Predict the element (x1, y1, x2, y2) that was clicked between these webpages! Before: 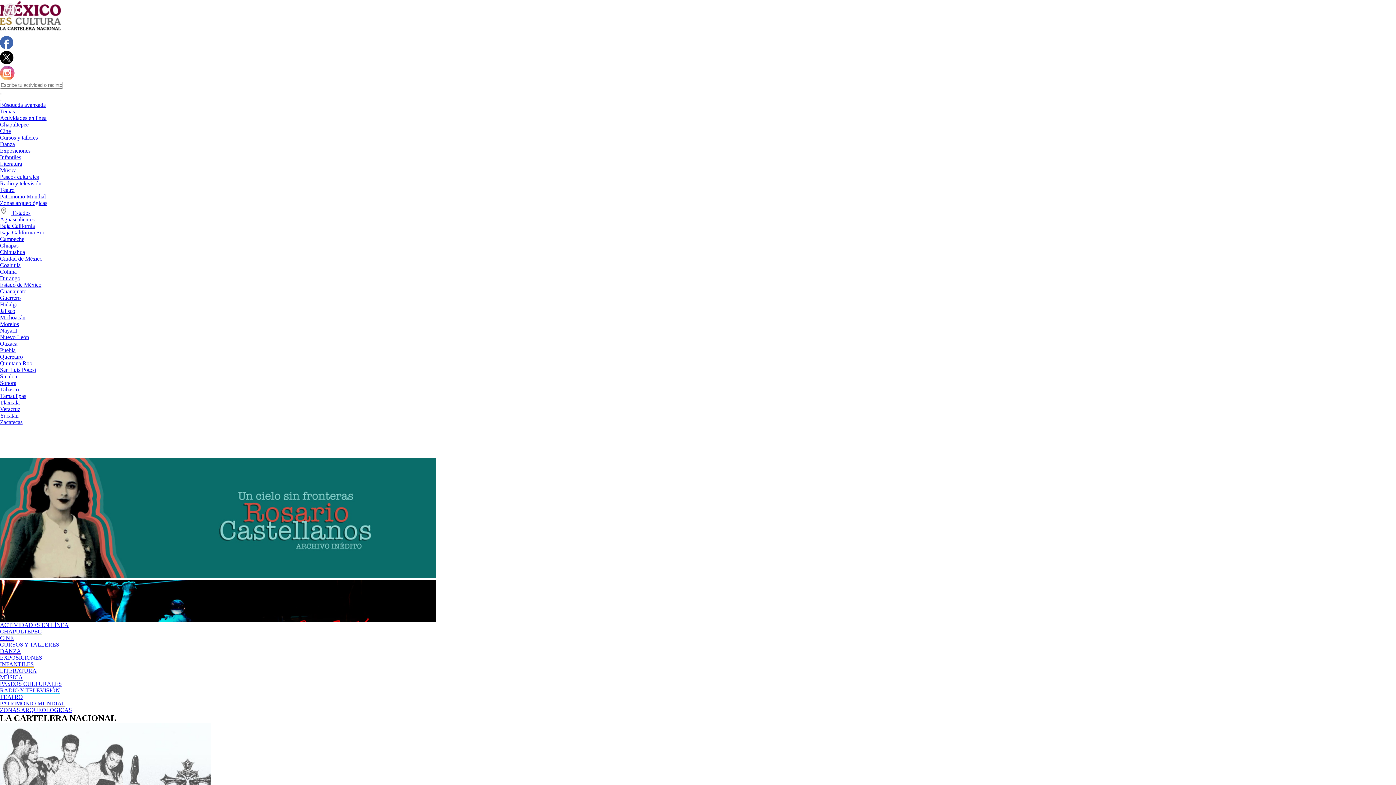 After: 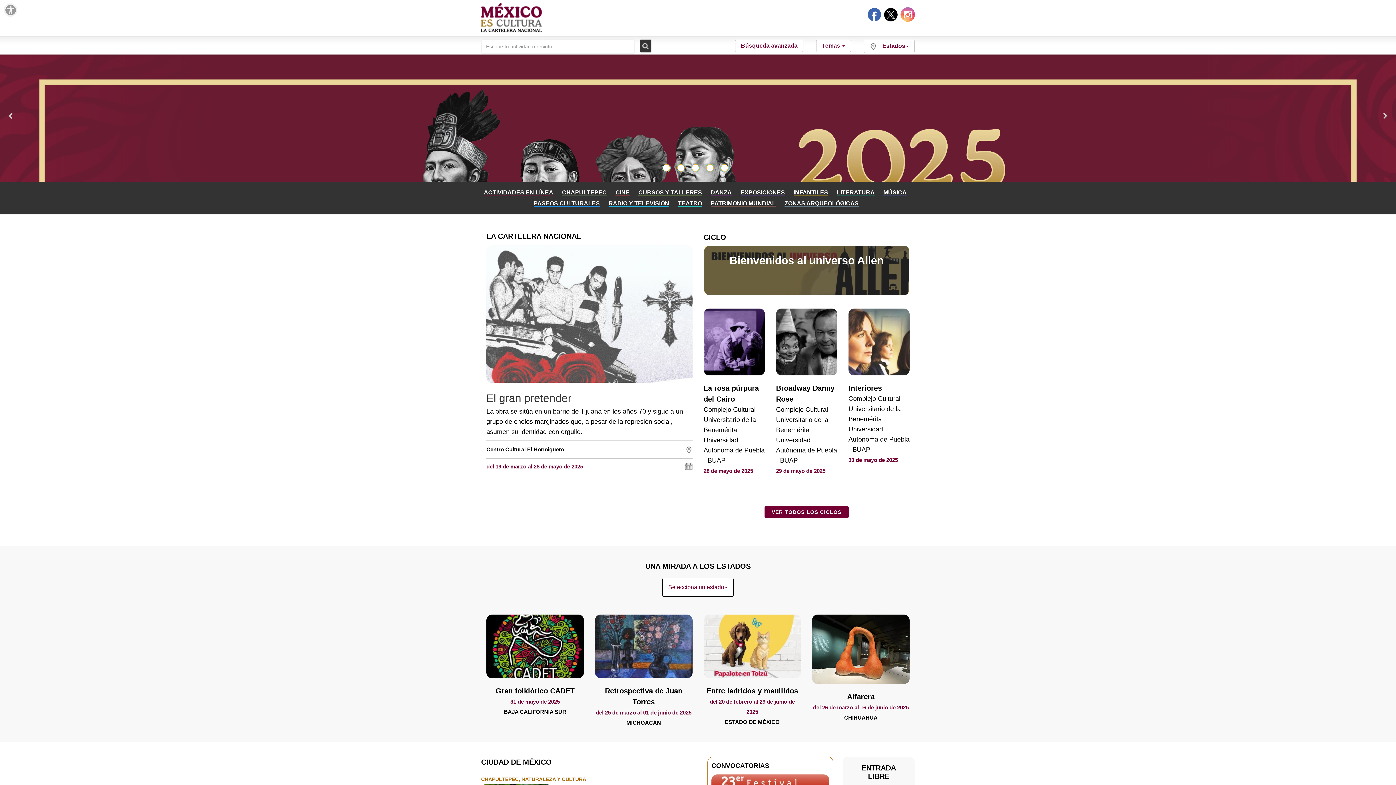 Action: bbox: (0, 29, 80, 35)